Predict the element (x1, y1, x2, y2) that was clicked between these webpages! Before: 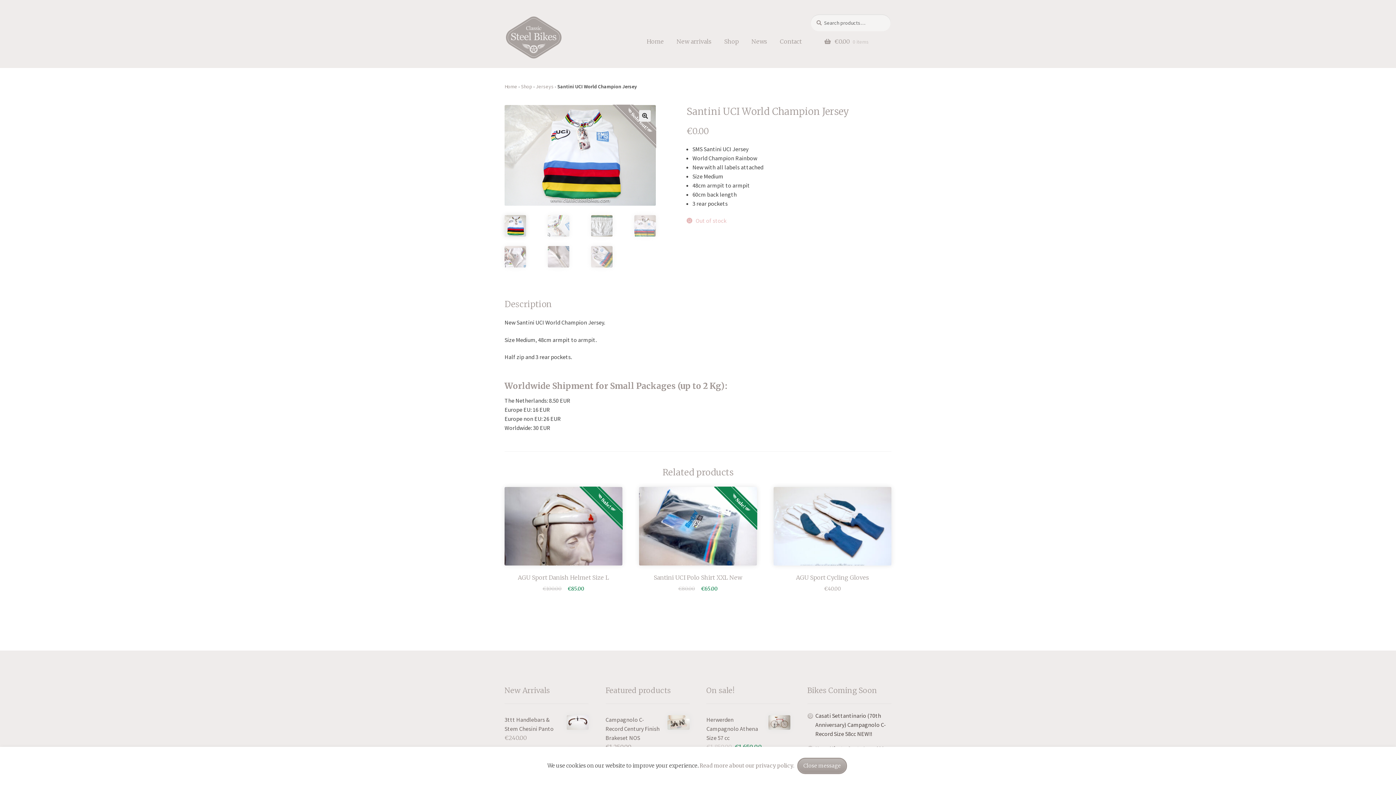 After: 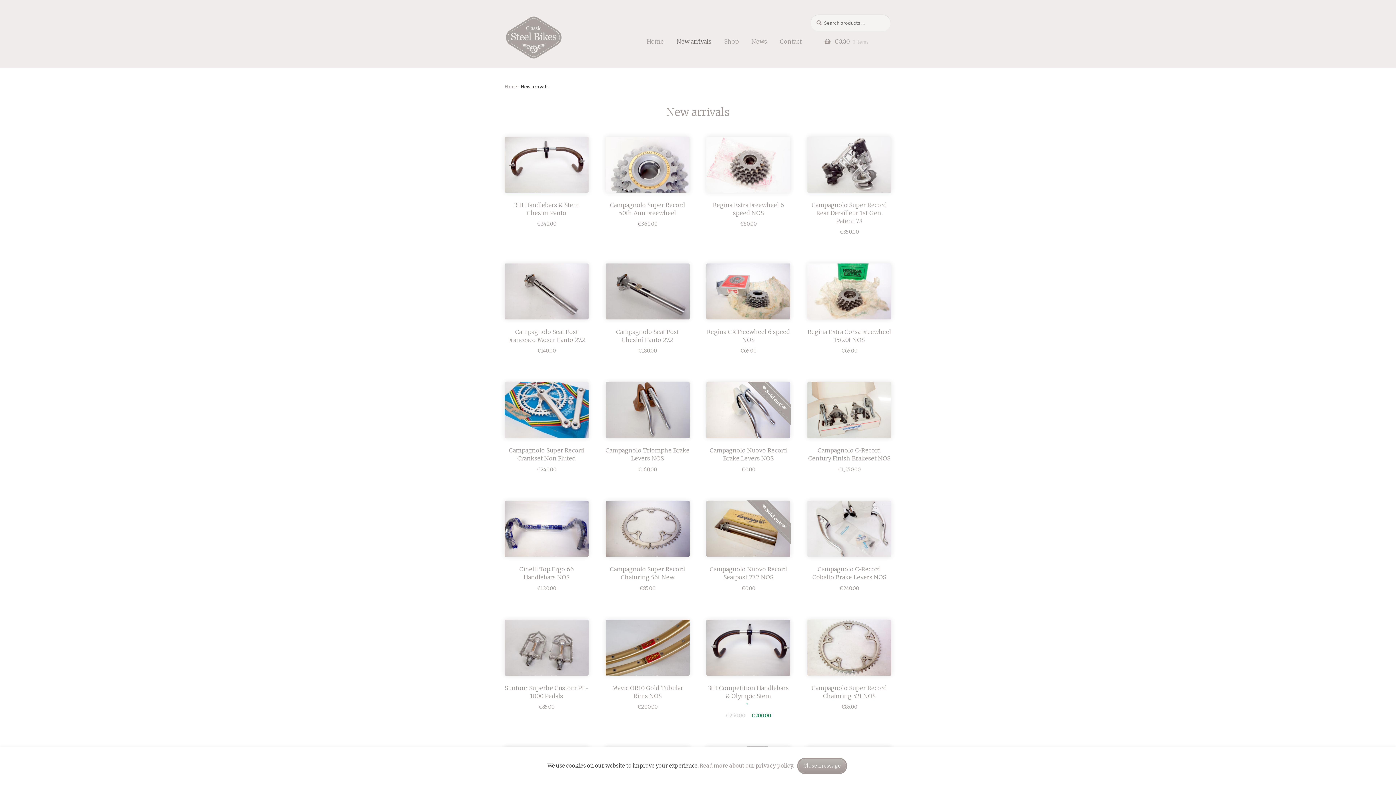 Action: bbox: (670, 27, 717, 55) label: New arrivals